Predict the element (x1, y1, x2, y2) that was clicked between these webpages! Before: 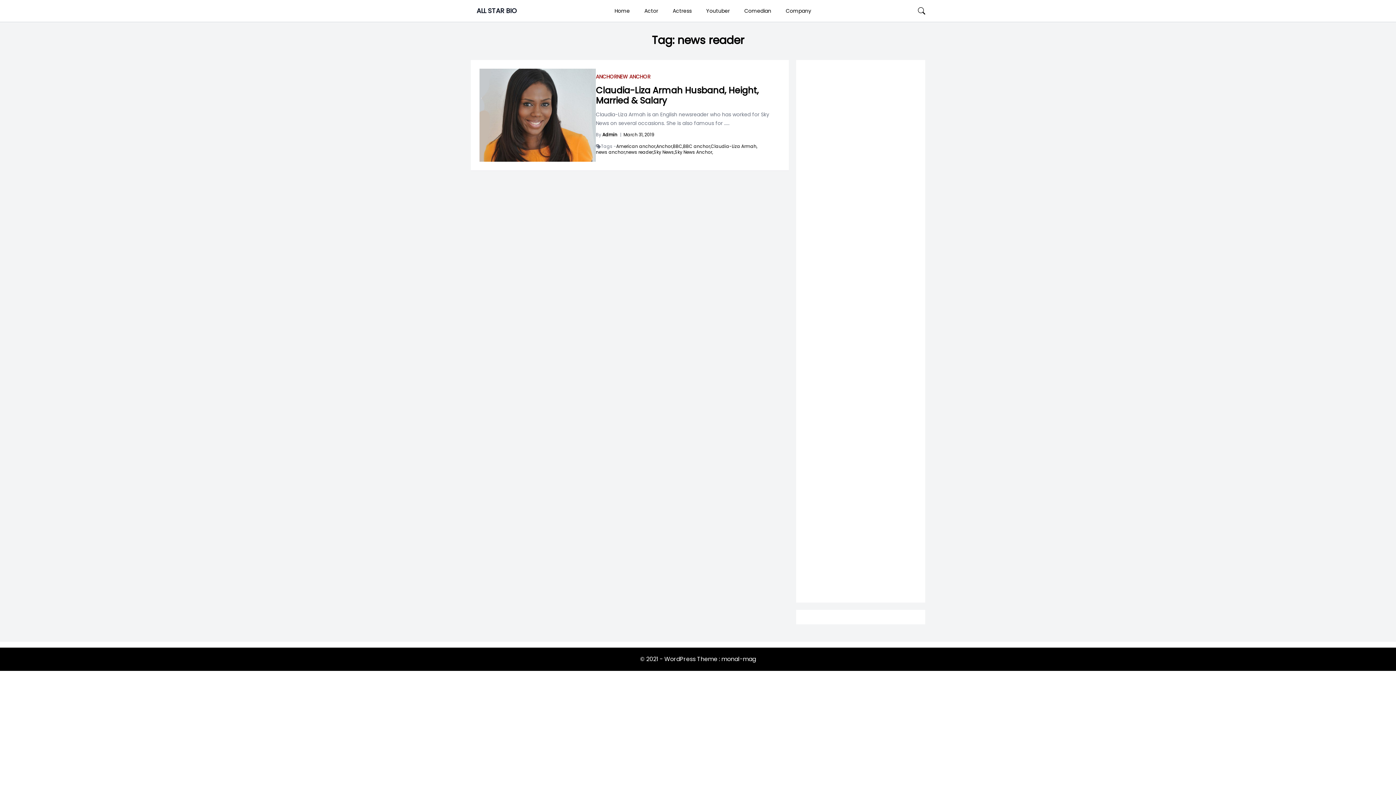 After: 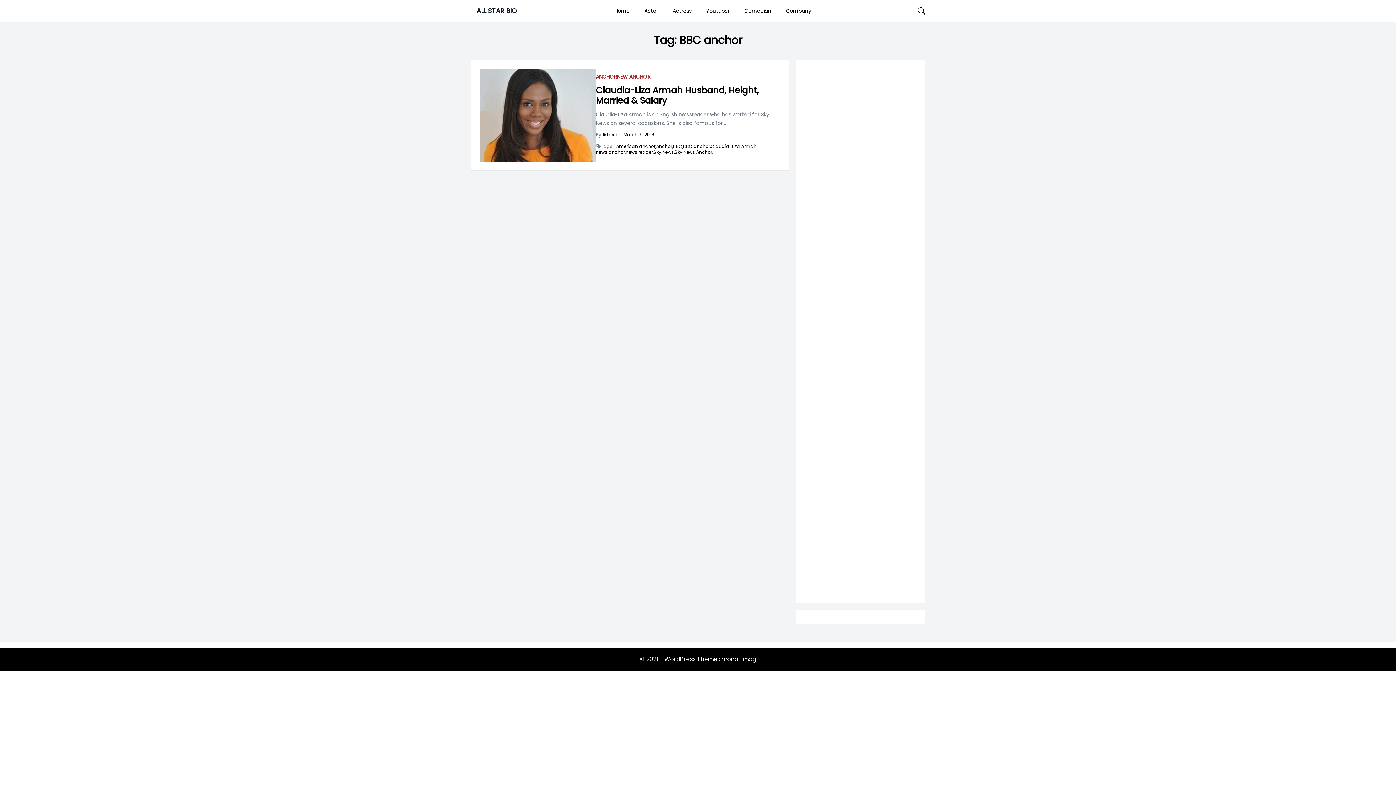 Action: bbox: (683, 143, 710, 149) label: BBC anchor,